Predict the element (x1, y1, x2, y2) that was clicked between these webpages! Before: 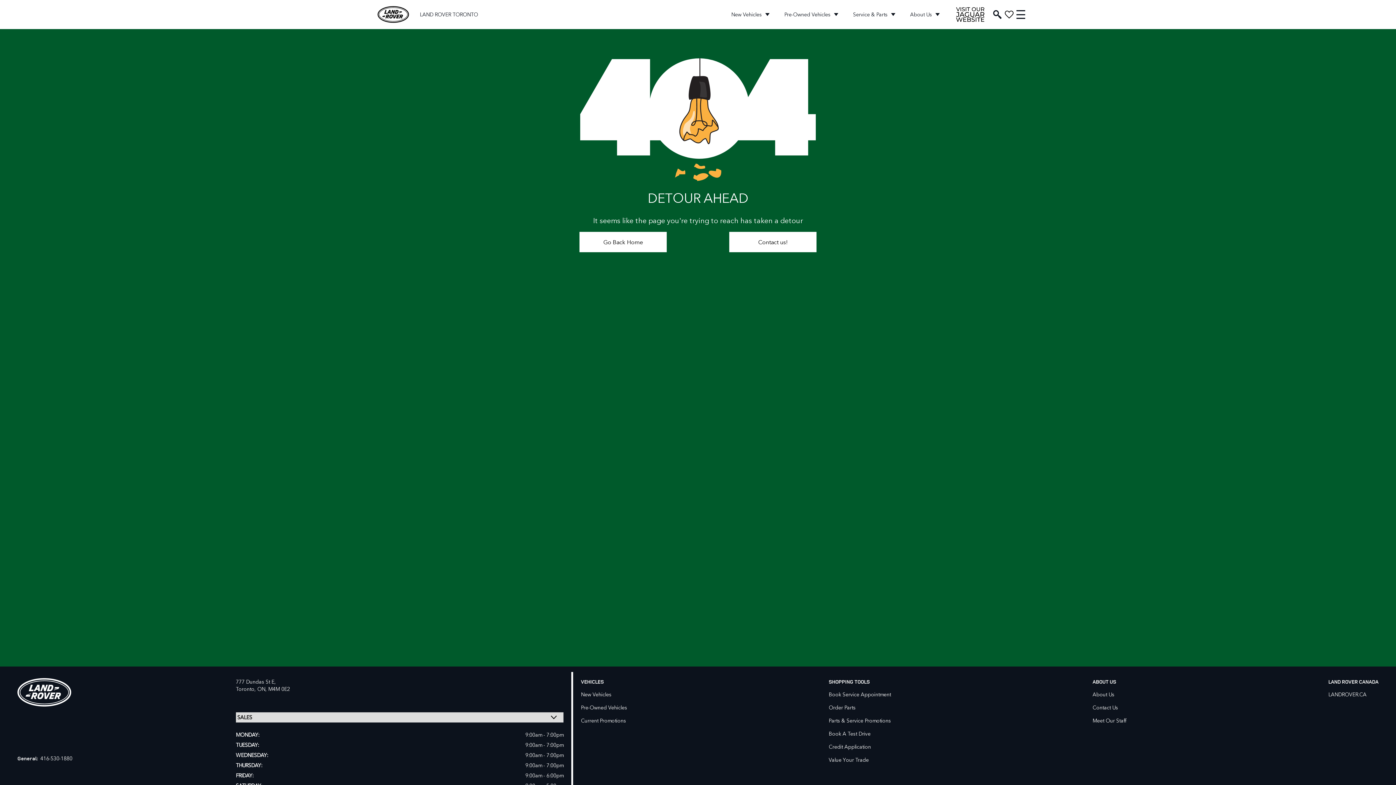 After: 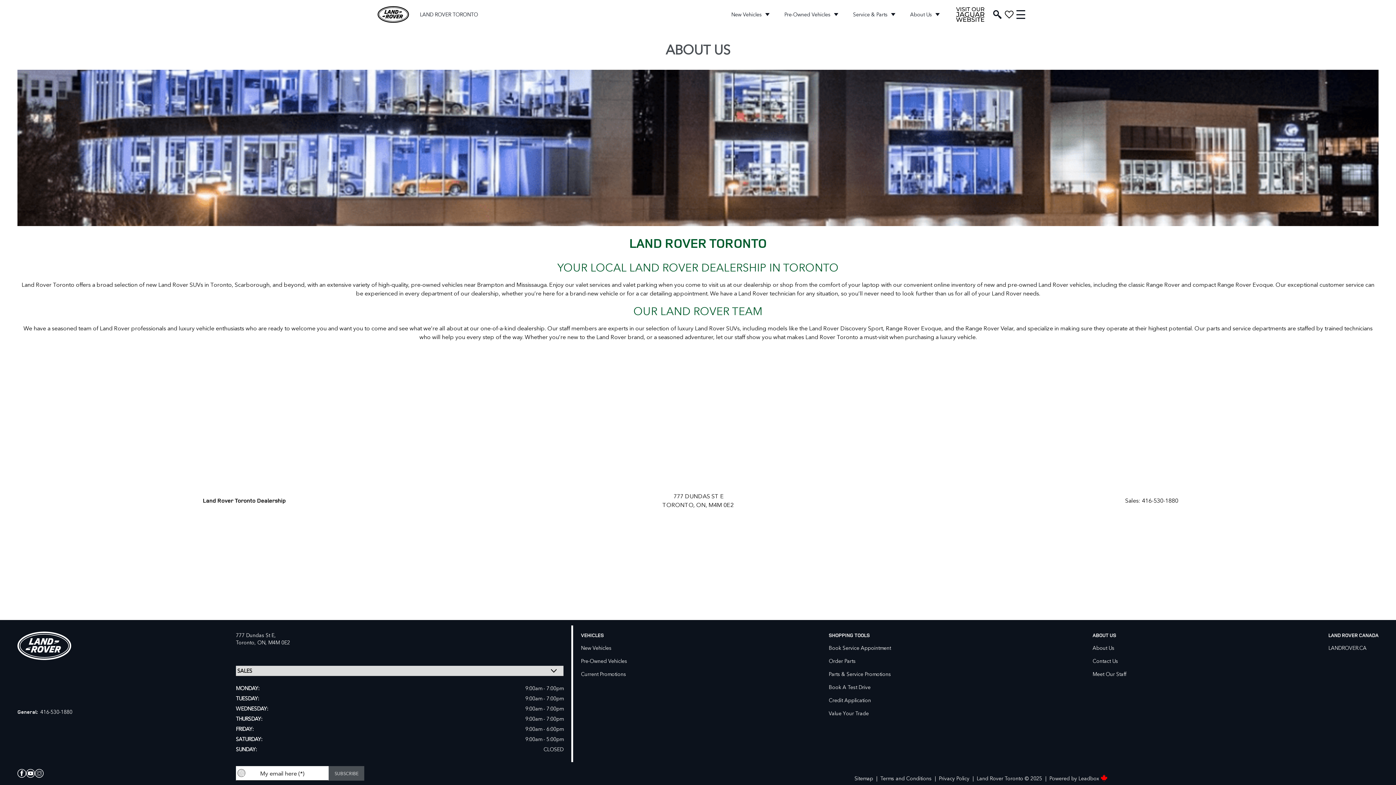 Action: bbox: (1092, 686, 1114, 698) label: About Us